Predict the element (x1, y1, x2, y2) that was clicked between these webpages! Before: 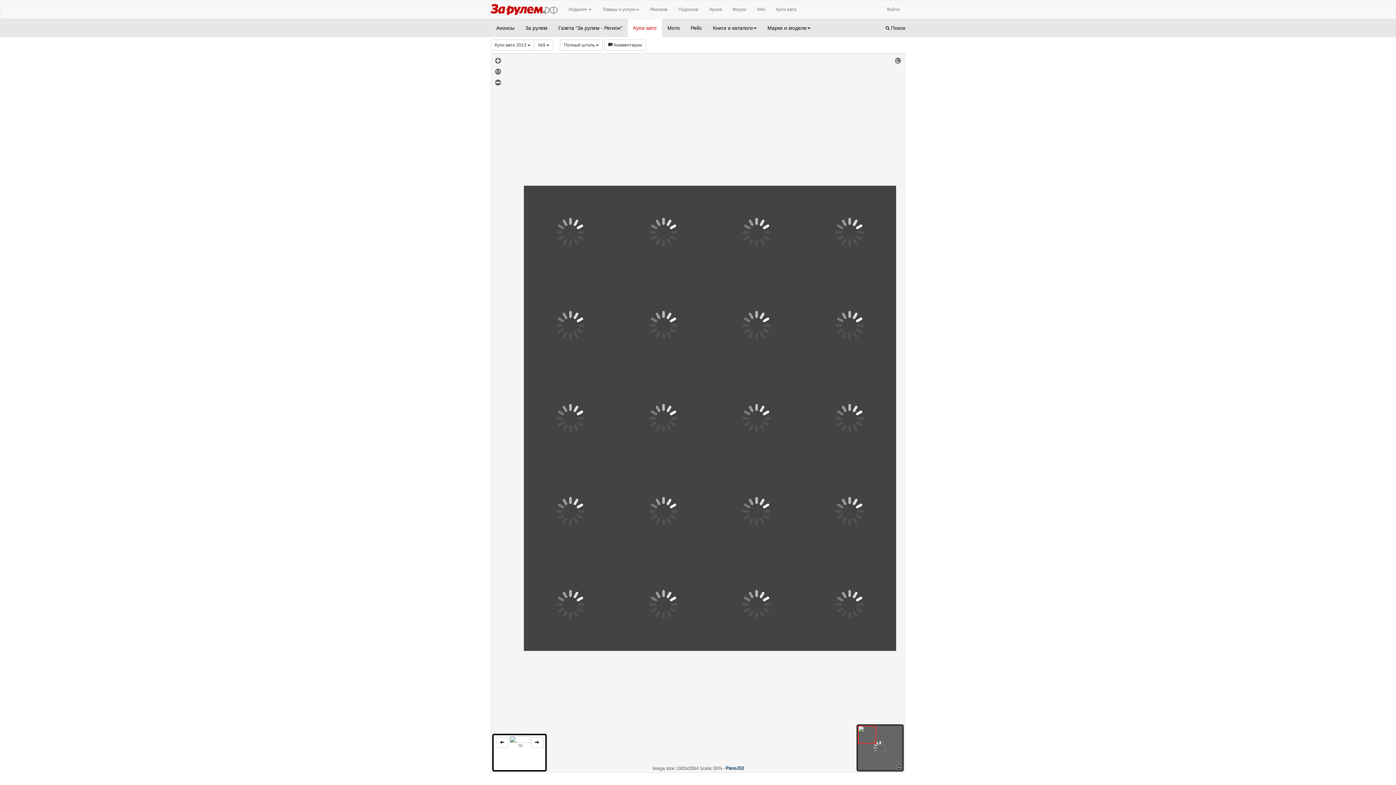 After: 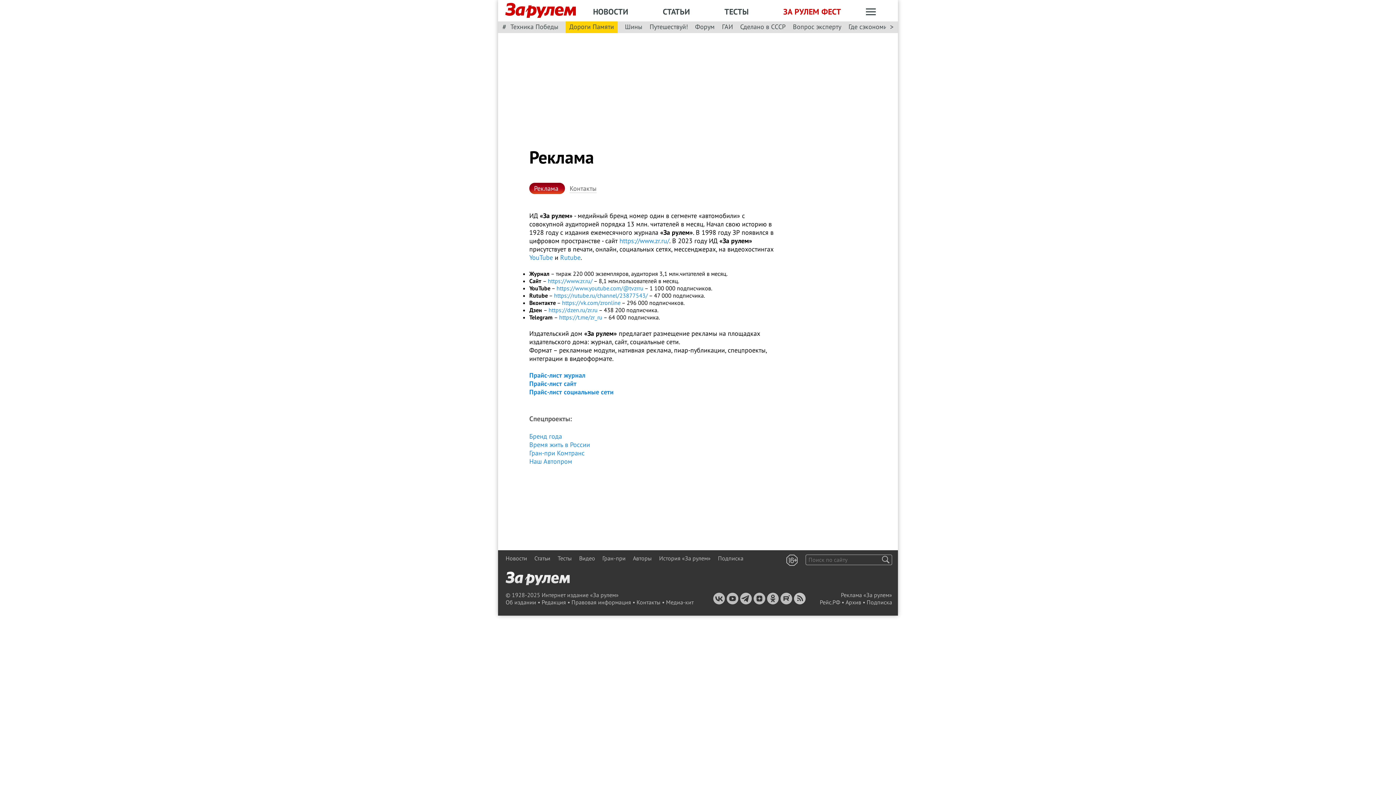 Action: label: Подписка bbox: (673, 0, 704, 18)